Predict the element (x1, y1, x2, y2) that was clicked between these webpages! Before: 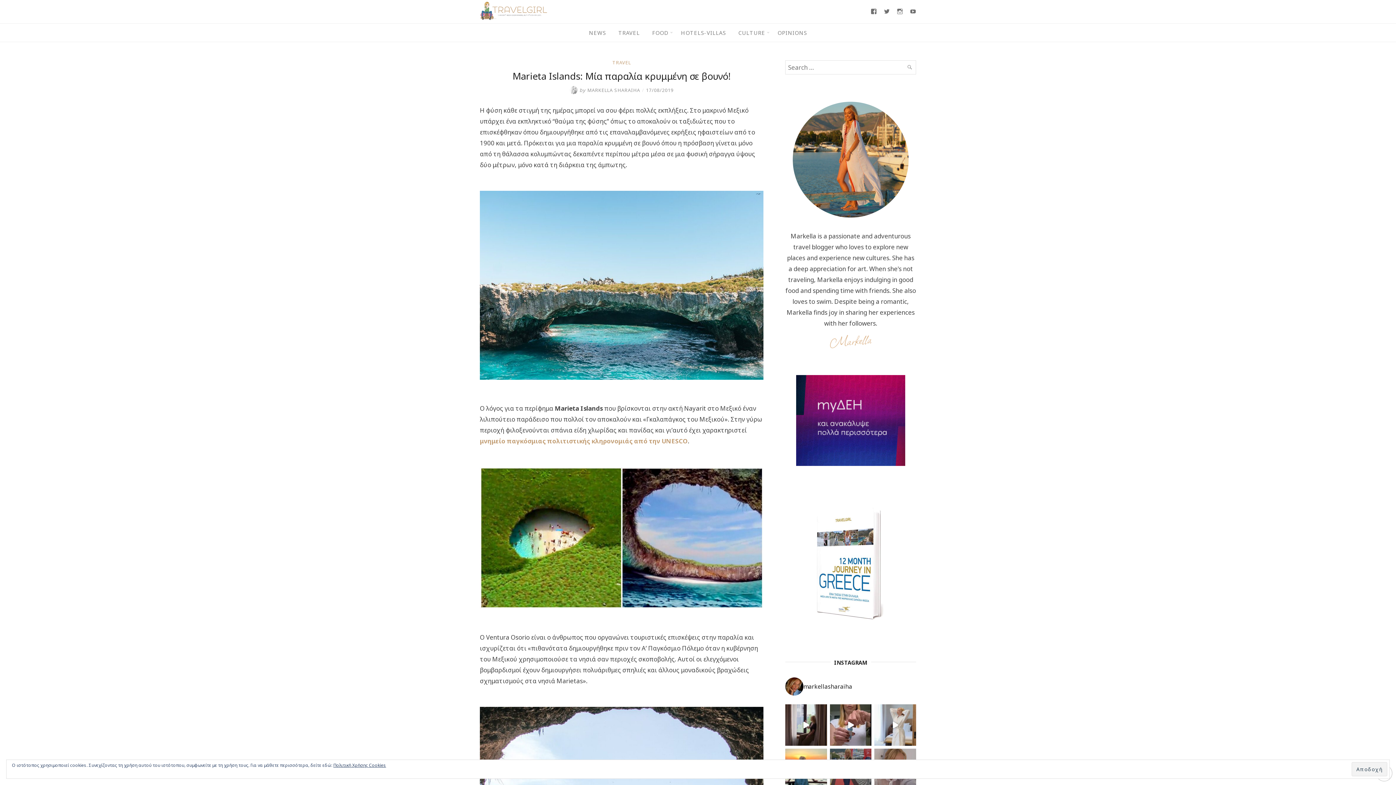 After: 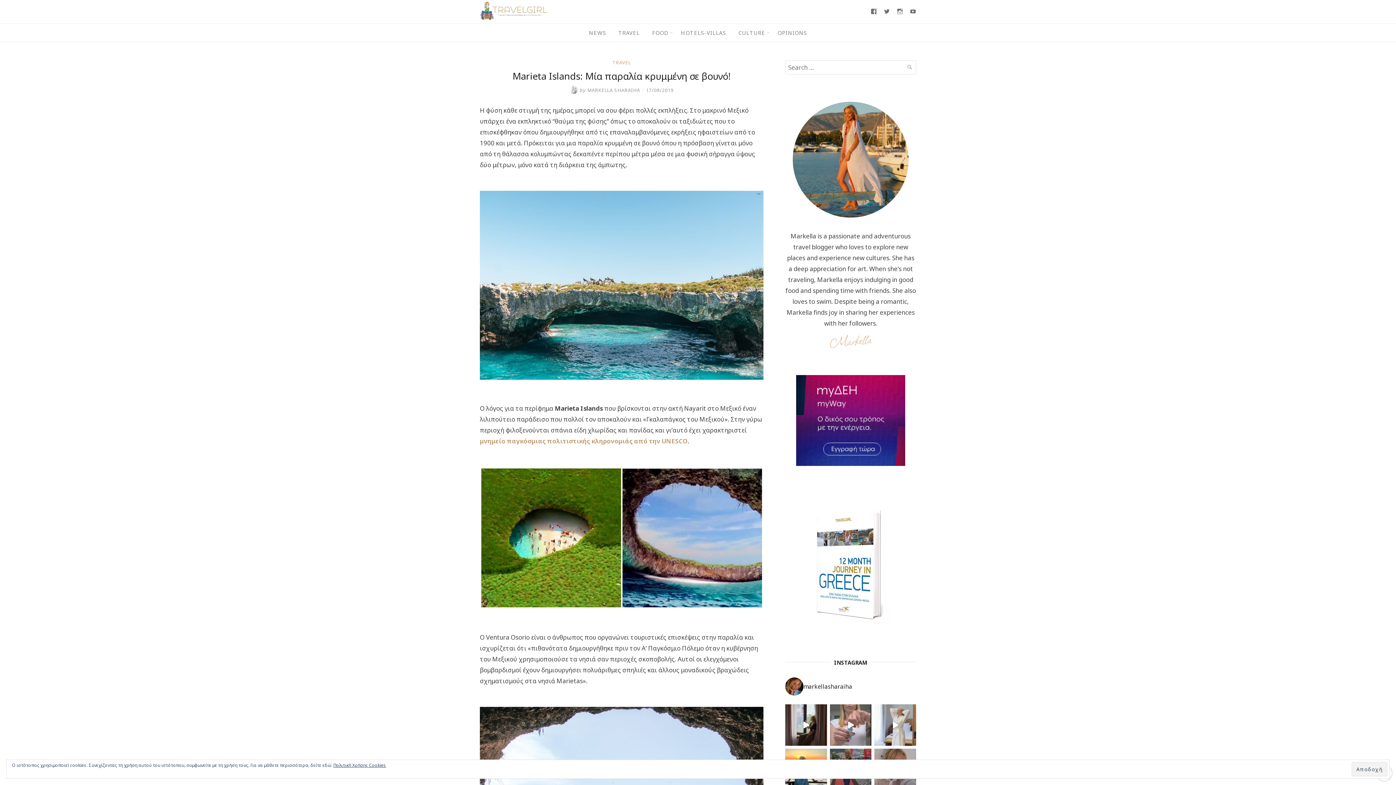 Action: bbox: (830, 704, 871, 746) label: Το Bepanthene Eye Drops έχει γίνει αν